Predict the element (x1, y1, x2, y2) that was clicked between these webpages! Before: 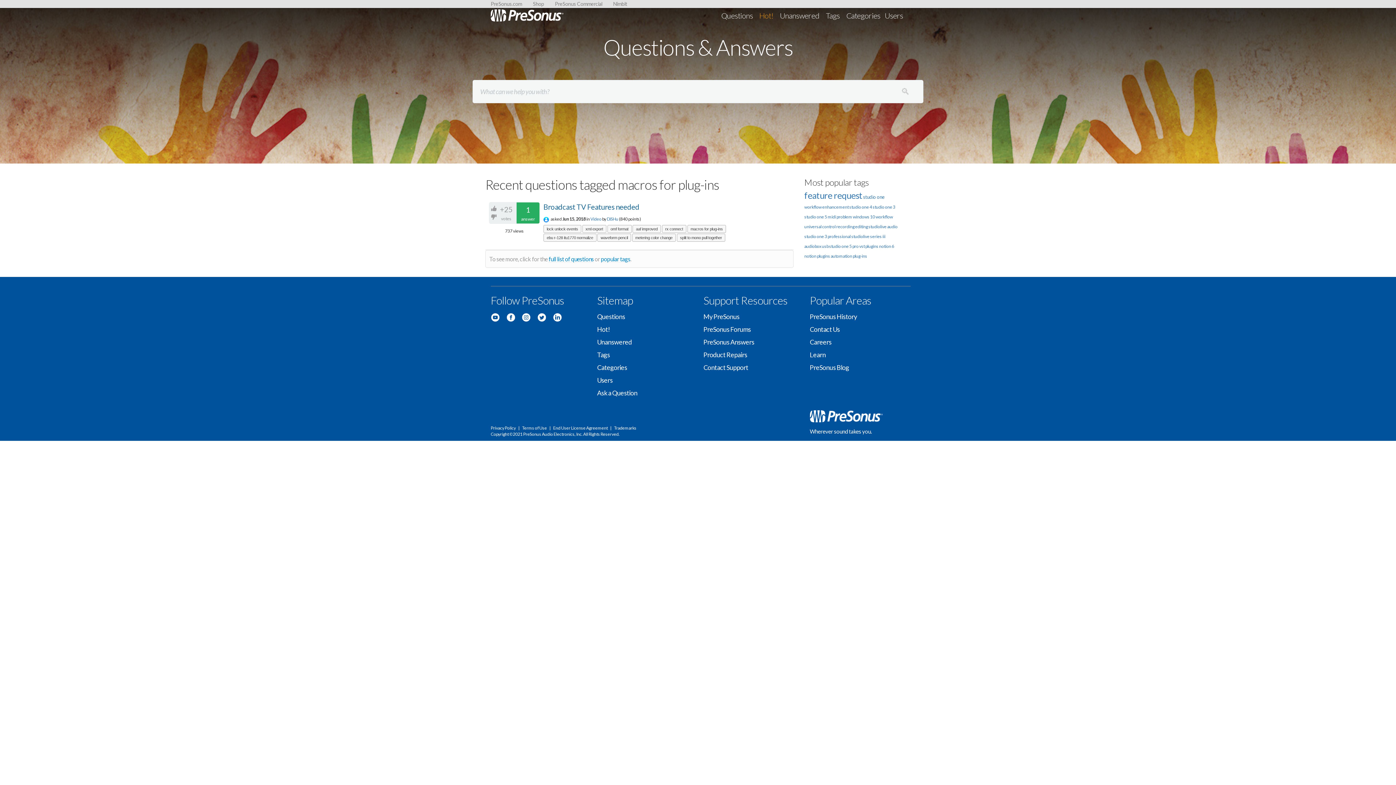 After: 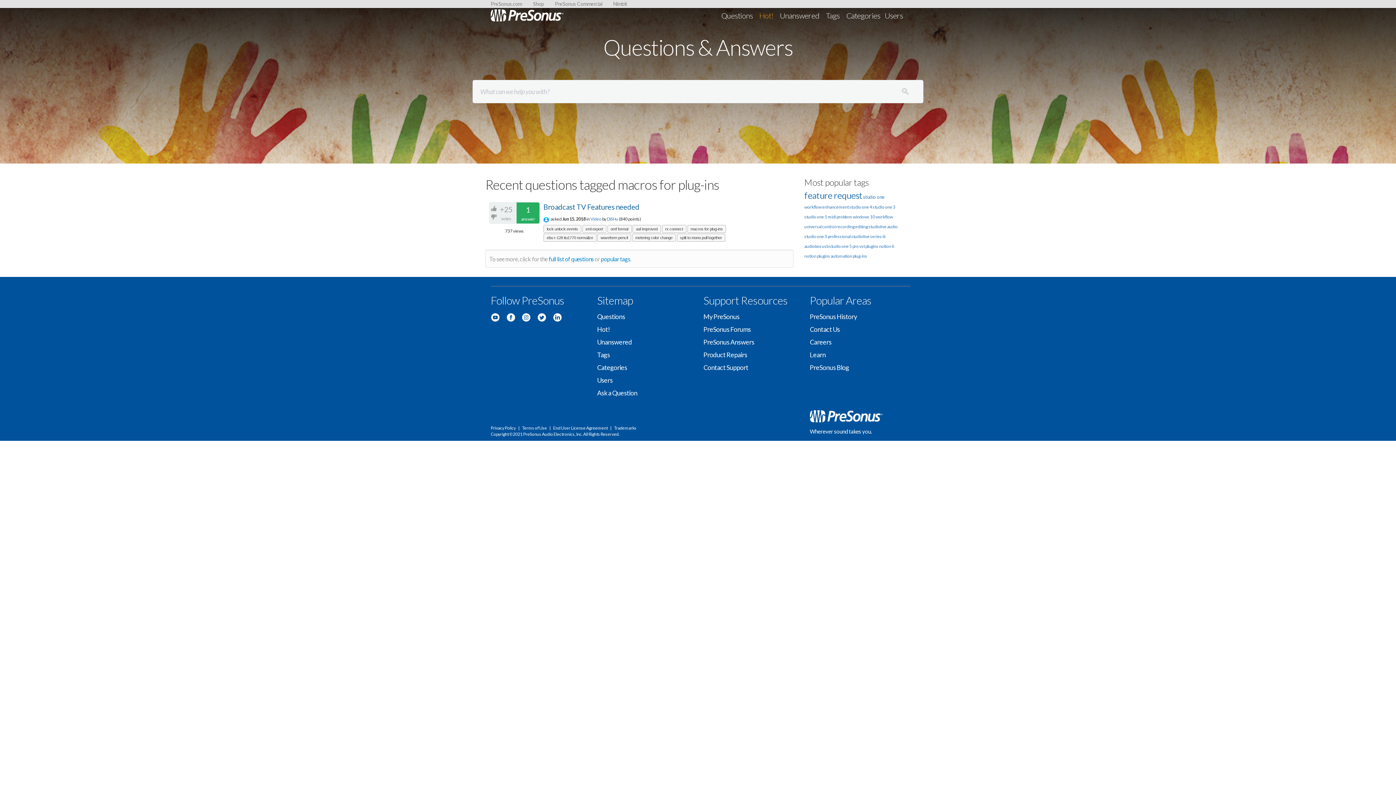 Action: bbox: (552, 312, 562, 320)